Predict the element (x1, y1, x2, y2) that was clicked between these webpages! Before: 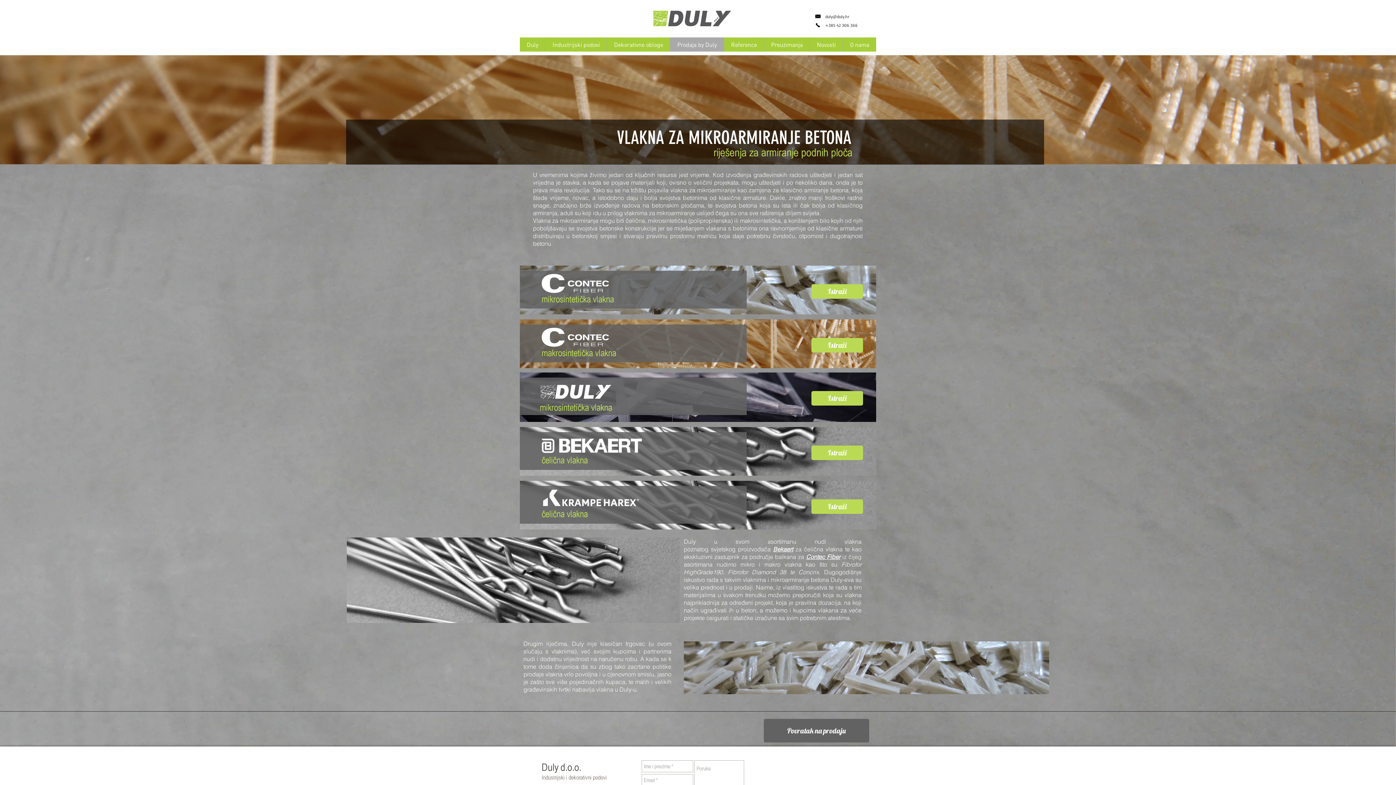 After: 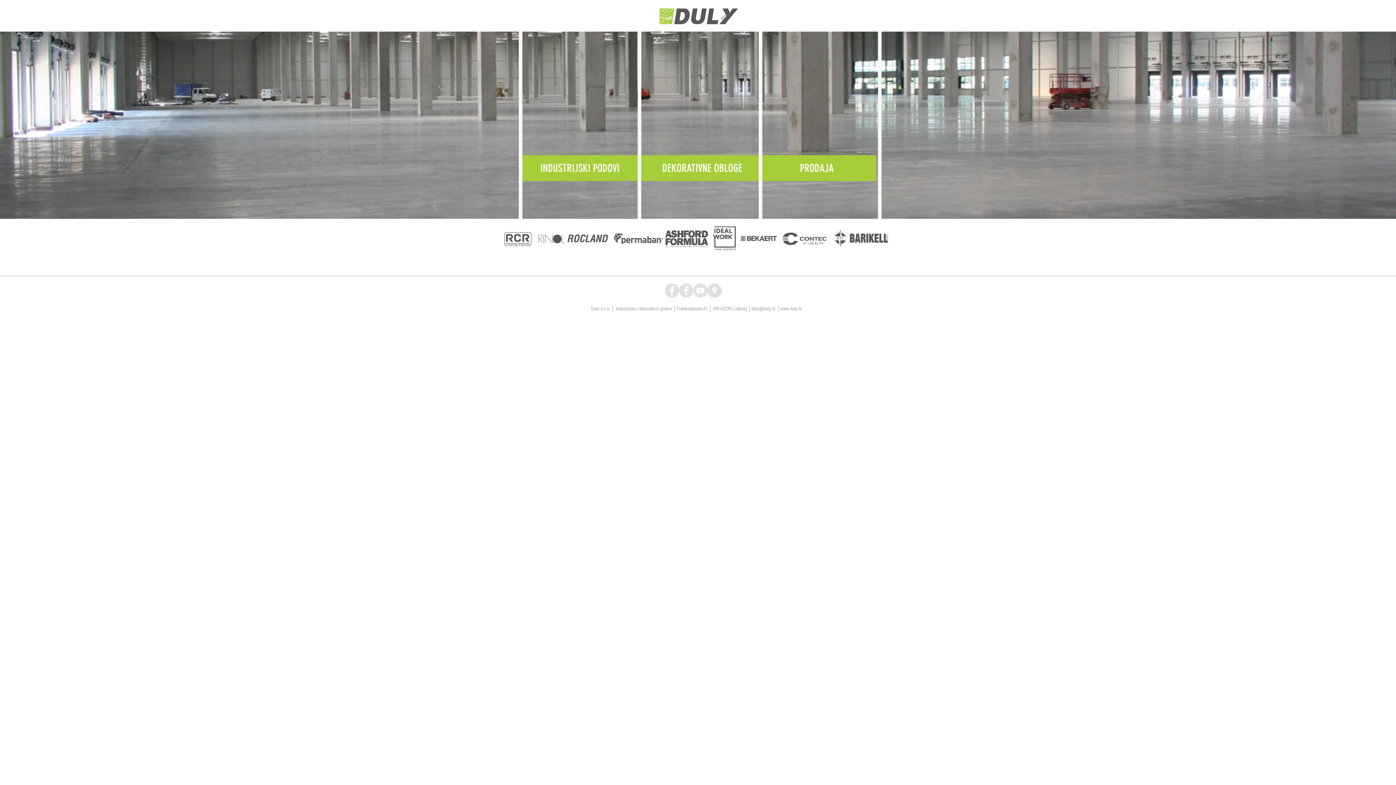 Action: bbox: (541, 761, 558, 773) label: Duly